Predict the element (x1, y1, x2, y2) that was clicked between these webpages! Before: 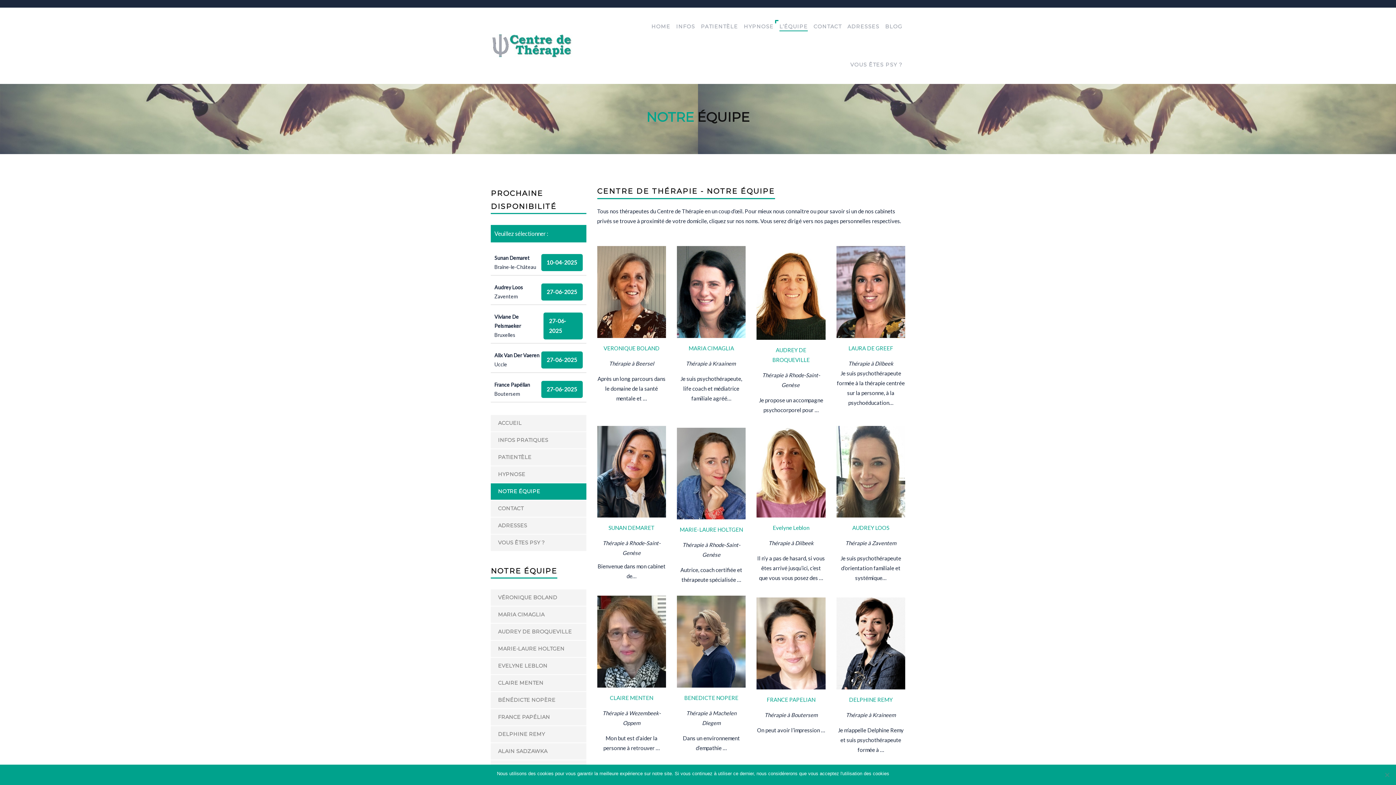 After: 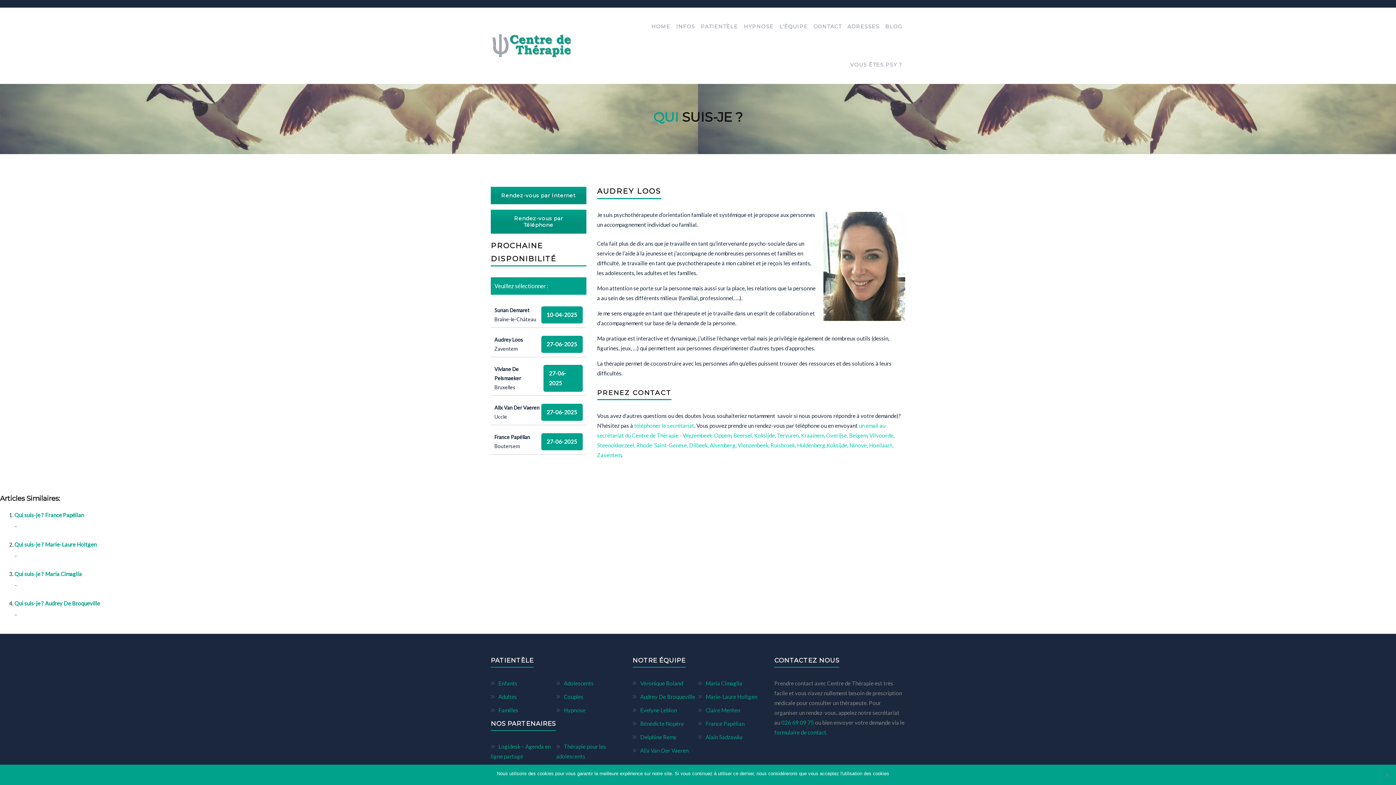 Action: label: AUDREY LOOS bbox: (852, 524, 889, 531)